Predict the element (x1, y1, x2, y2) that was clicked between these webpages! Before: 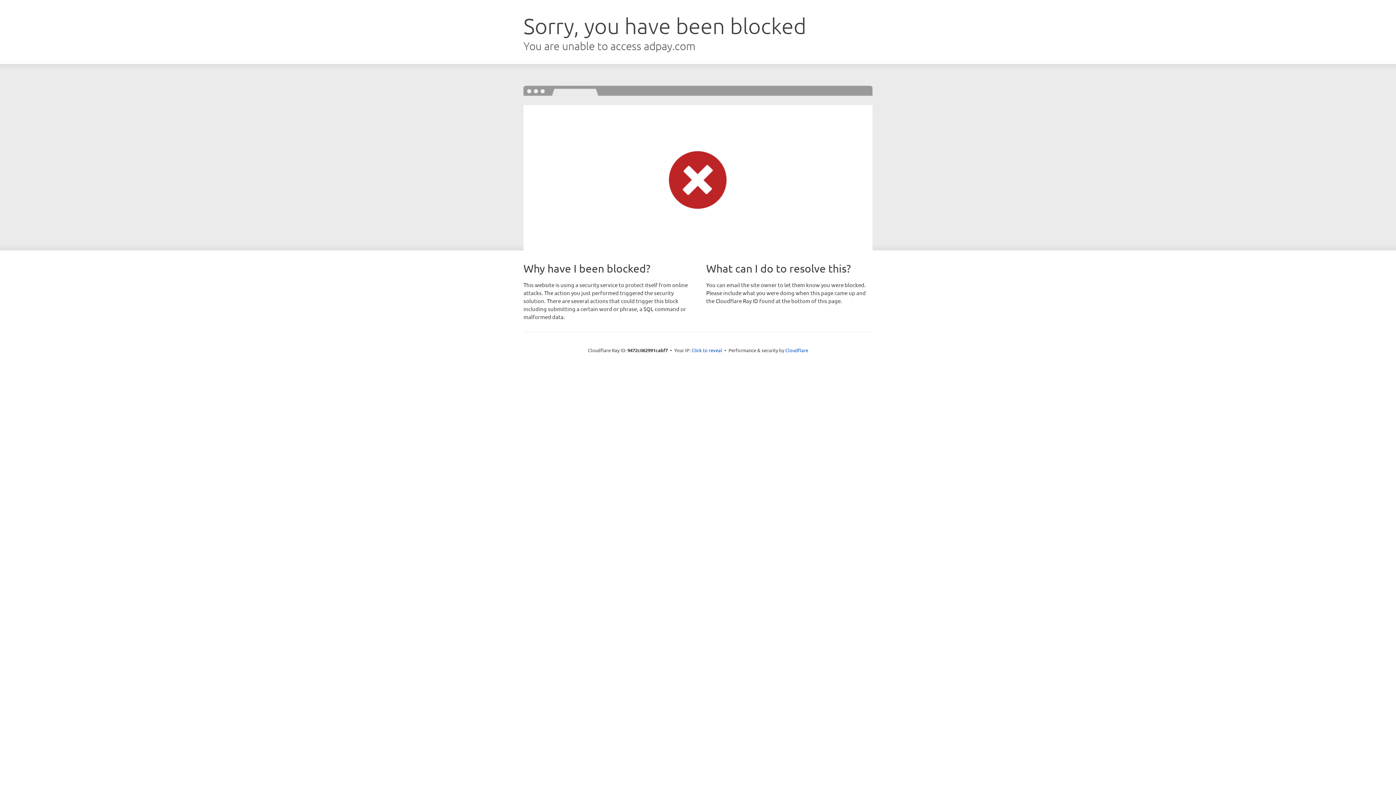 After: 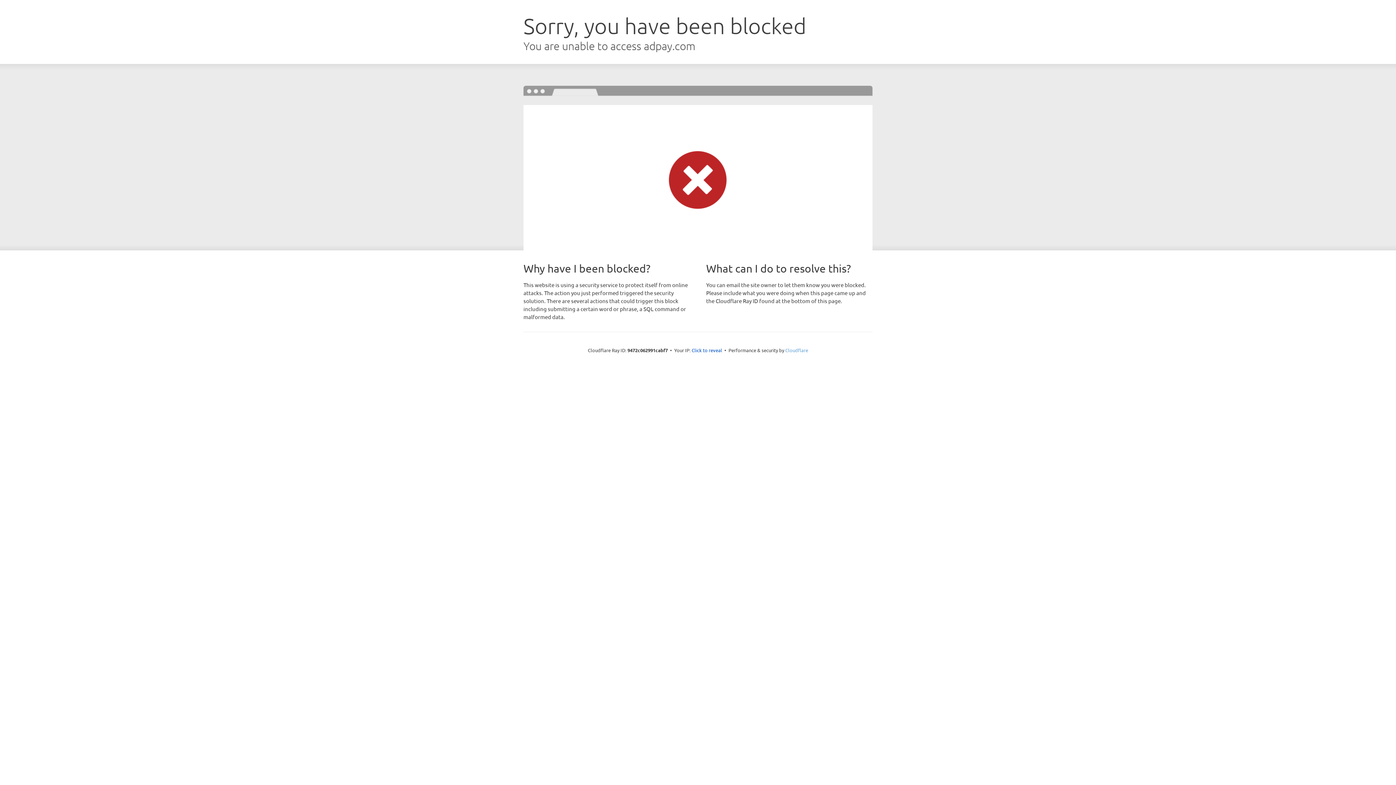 Action: bbox: (785, 347, 808, 353) label: Cloudflare